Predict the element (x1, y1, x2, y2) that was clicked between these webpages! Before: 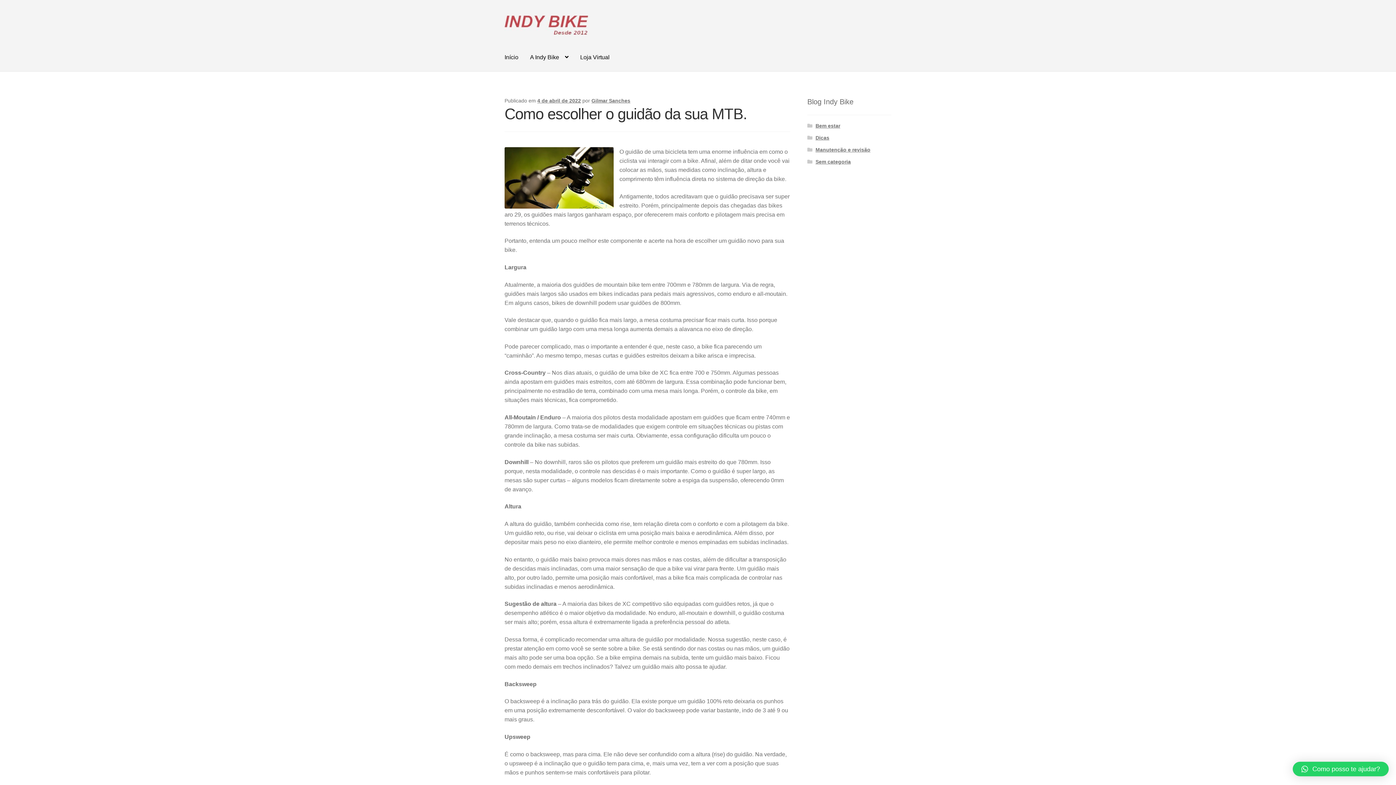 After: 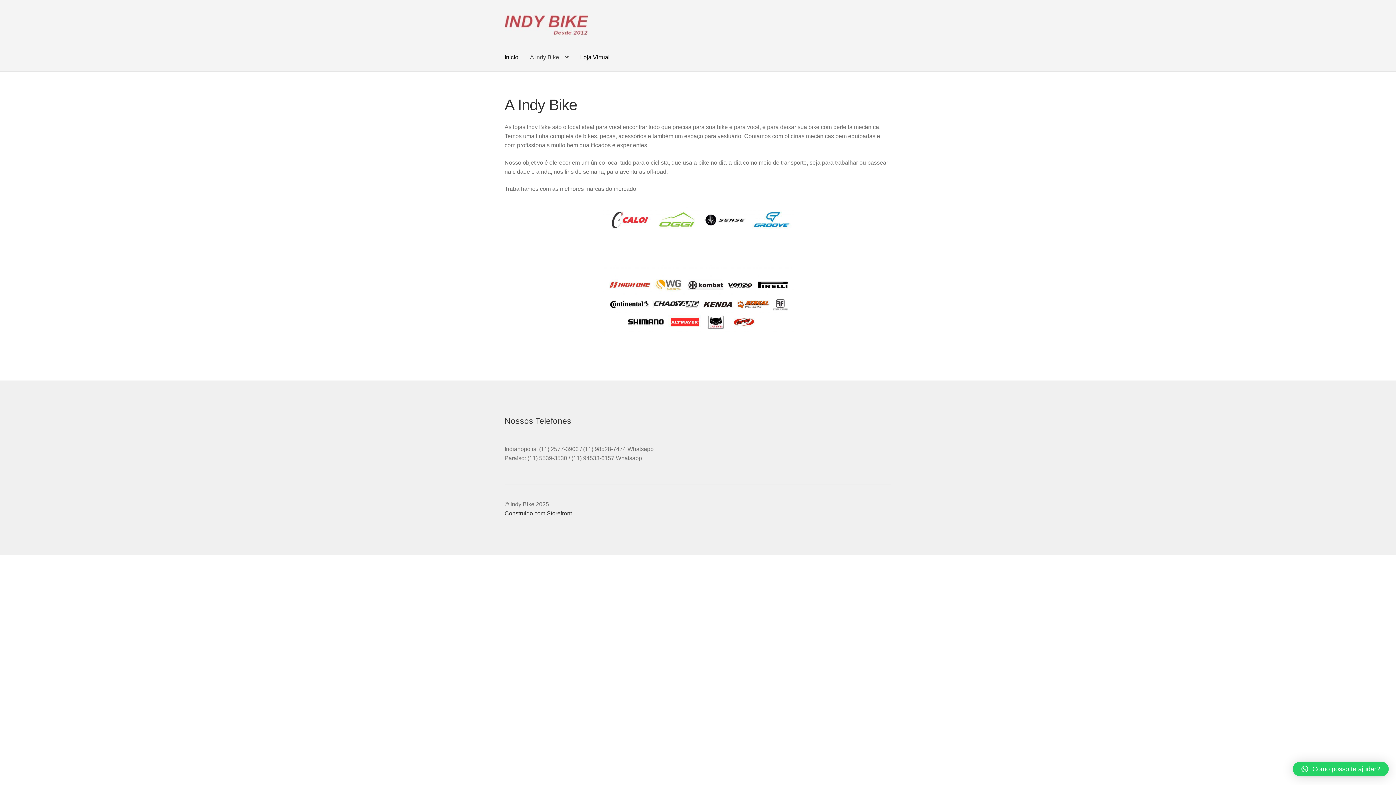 Action: bbox: (524, 43, 574, 71) label: A Indy Bike